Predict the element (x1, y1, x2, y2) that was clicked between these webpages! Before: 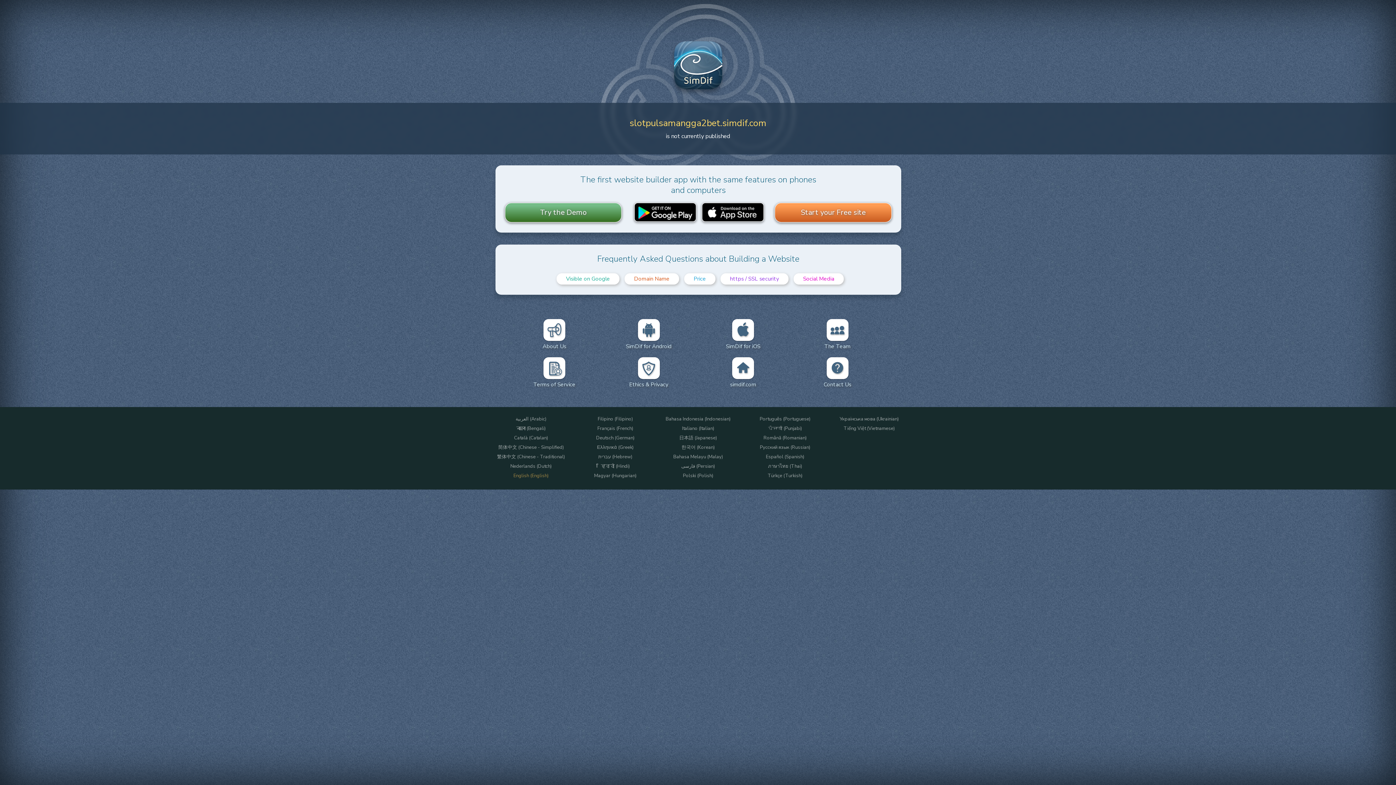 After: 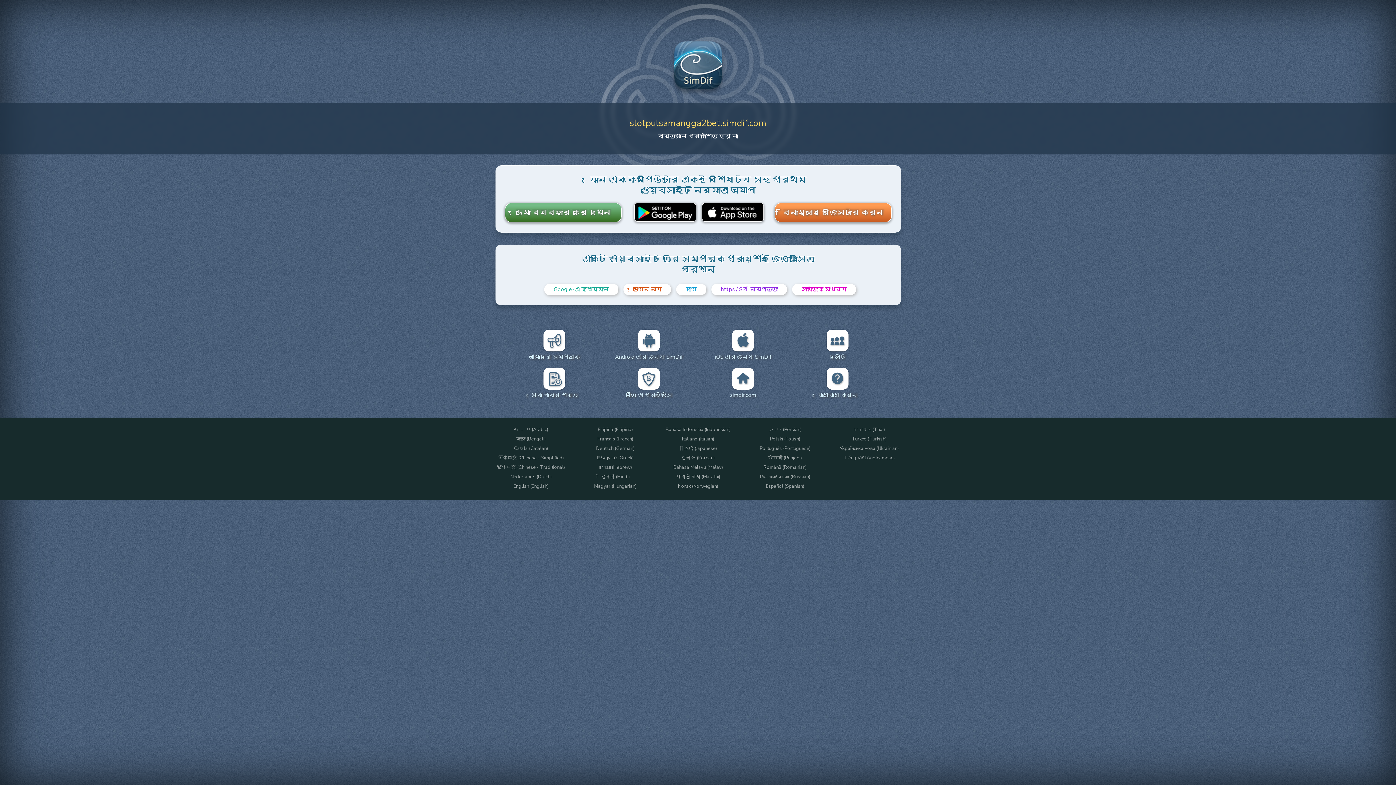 Action: bbox: (482, 425, 579, 431) label: বাংলা (Bengali)